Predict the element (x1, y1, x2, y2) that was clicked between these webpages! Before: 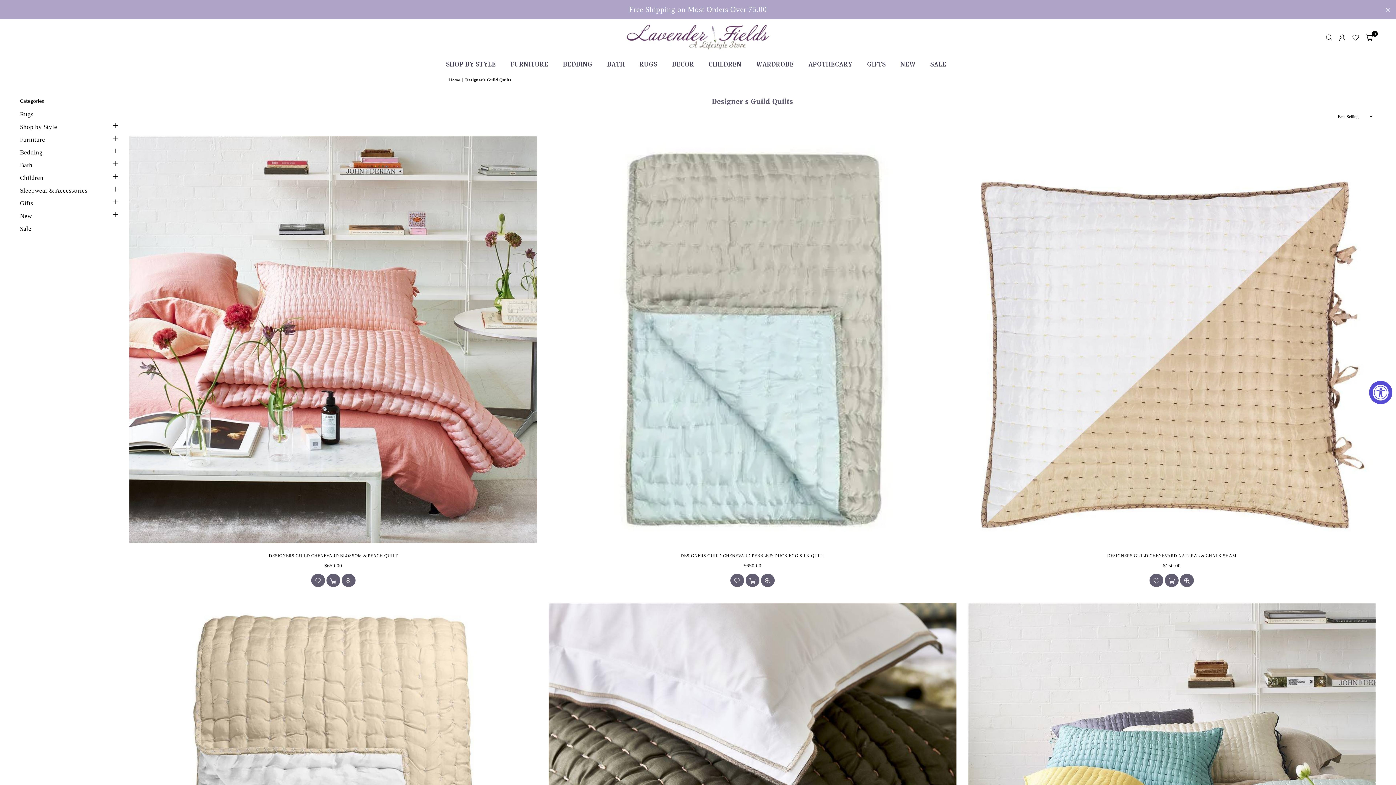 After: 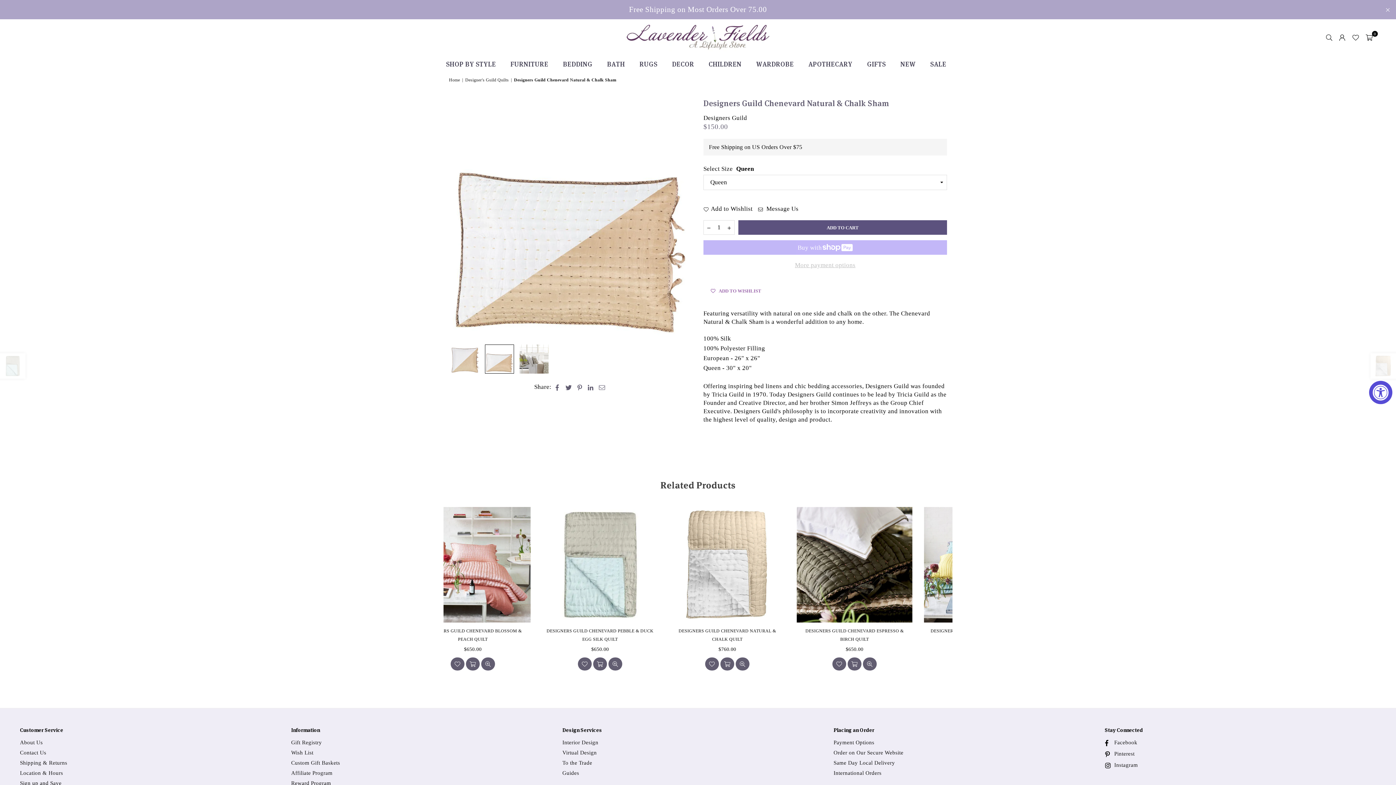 Action: bbox: (1107, 553, 1236, 558) label: DESIGNERS GUILD CHENEVARD NATURAL & CHALK SHAM